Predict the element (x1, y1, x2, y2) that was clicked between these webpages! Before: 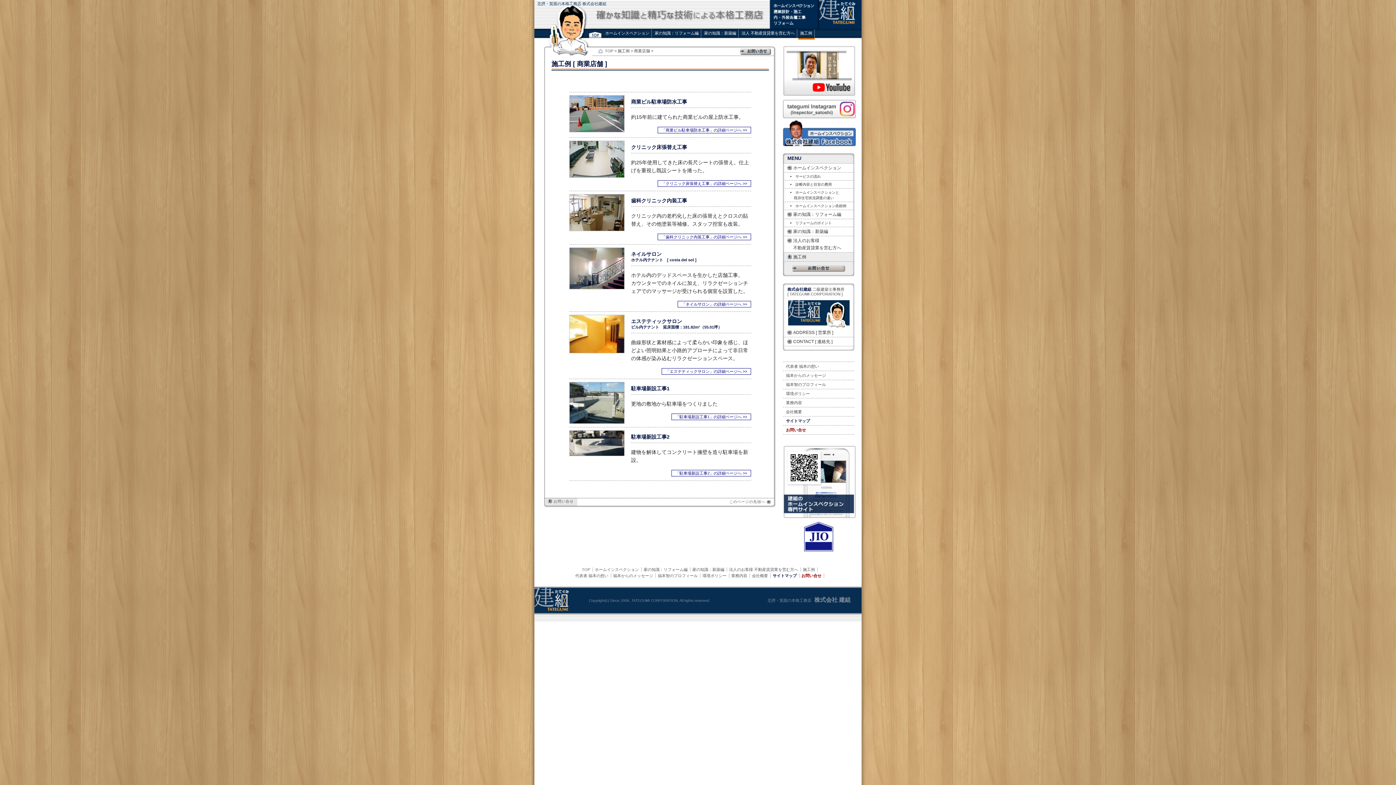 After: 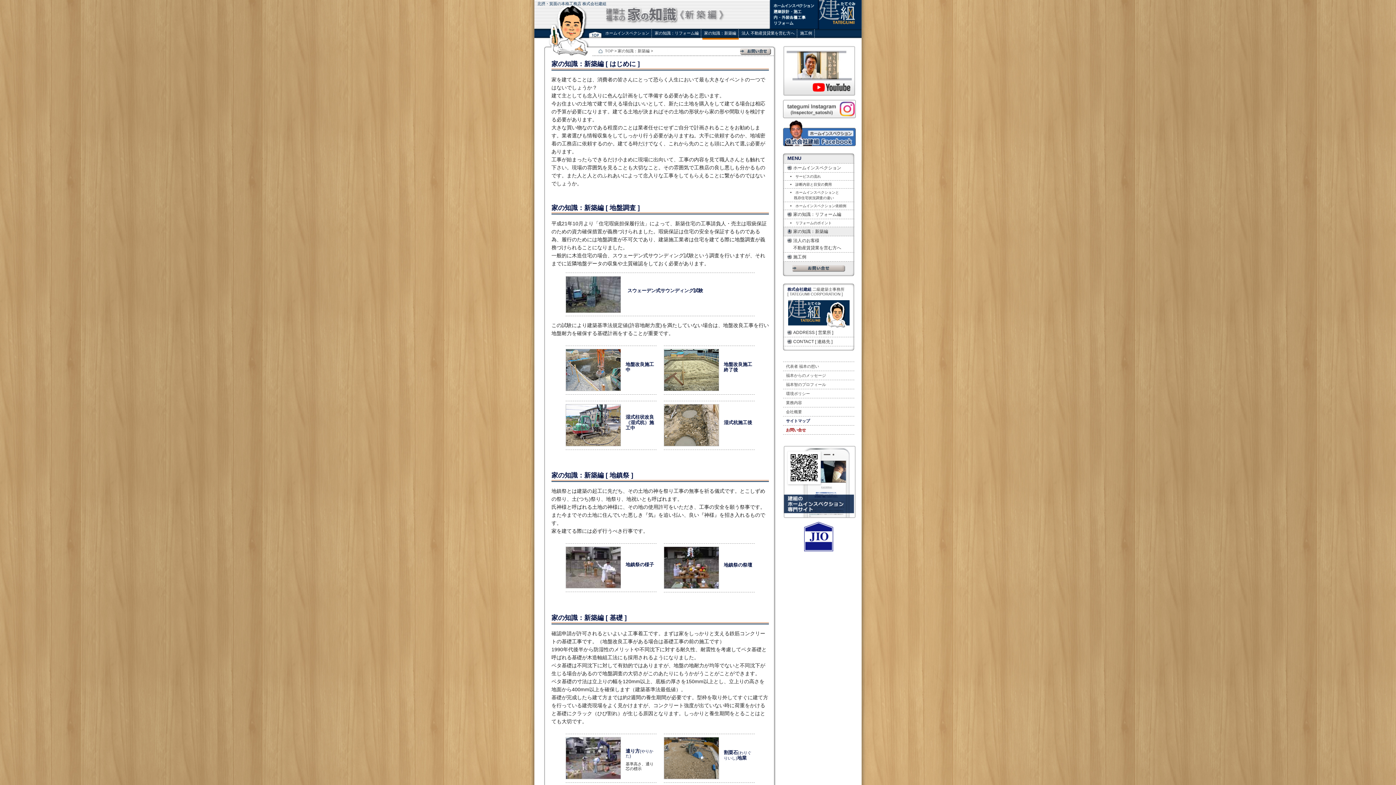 Action: bbox: (702, 29, 738, 41) label: 家の知識：新築編